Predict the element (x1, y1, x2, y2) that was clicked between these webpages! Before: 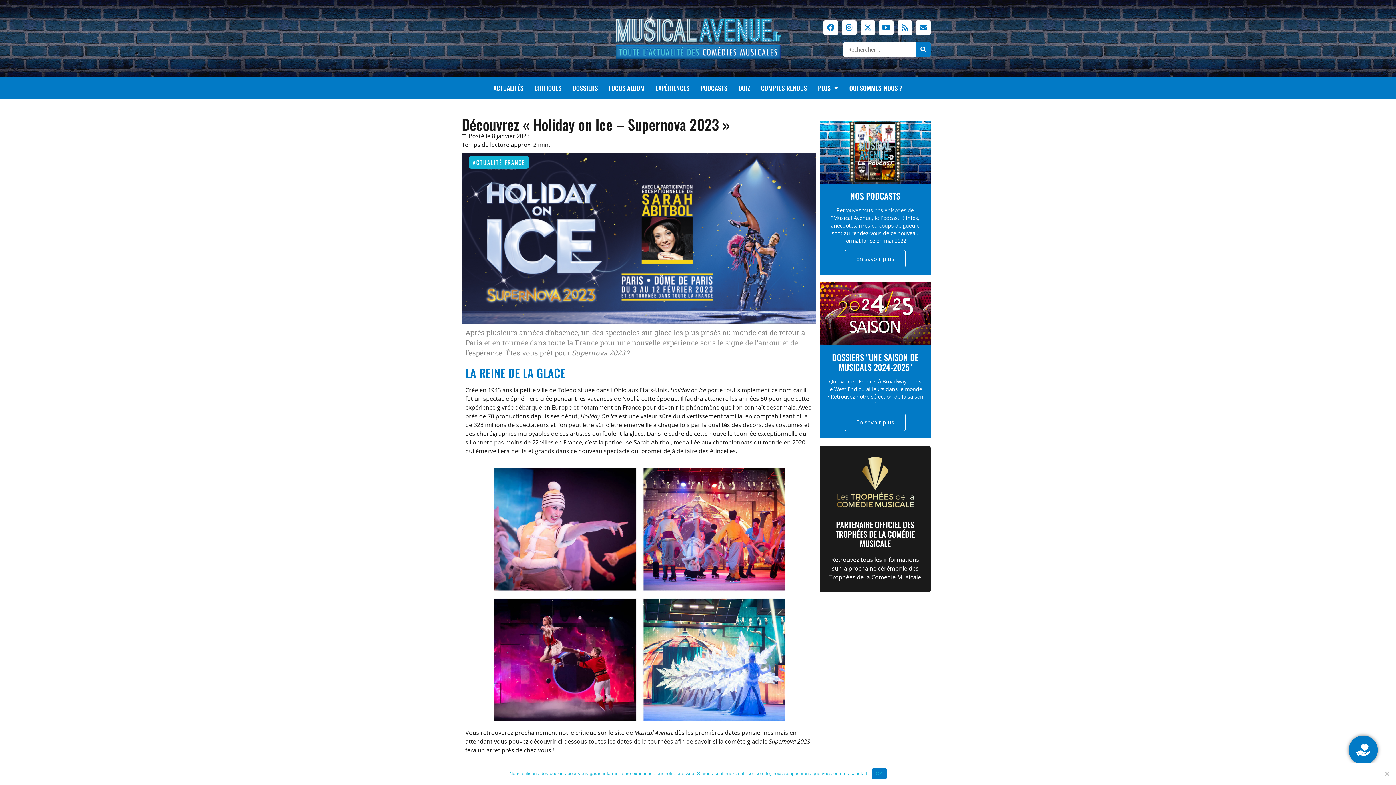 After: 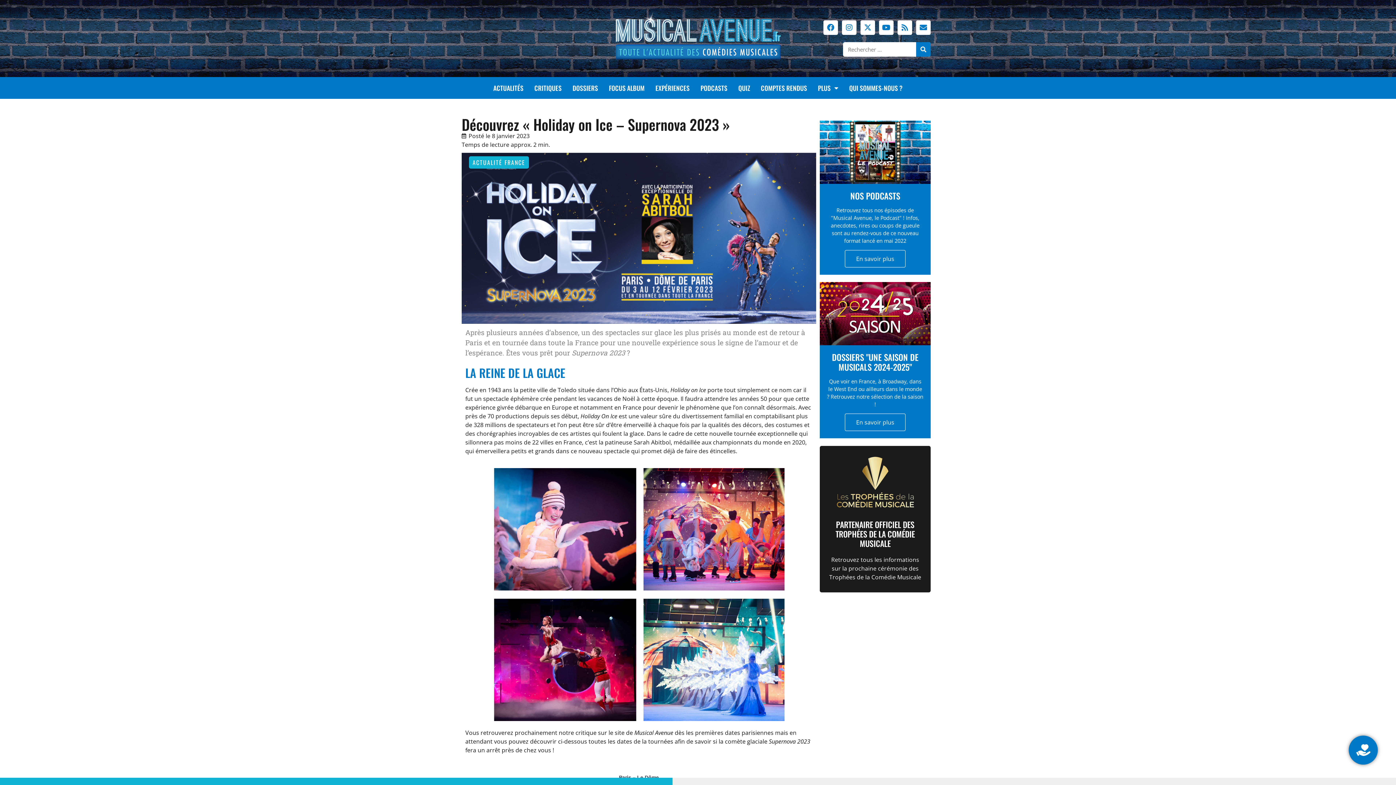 Action: label: OK bbox: (872, 768, 886, 779)